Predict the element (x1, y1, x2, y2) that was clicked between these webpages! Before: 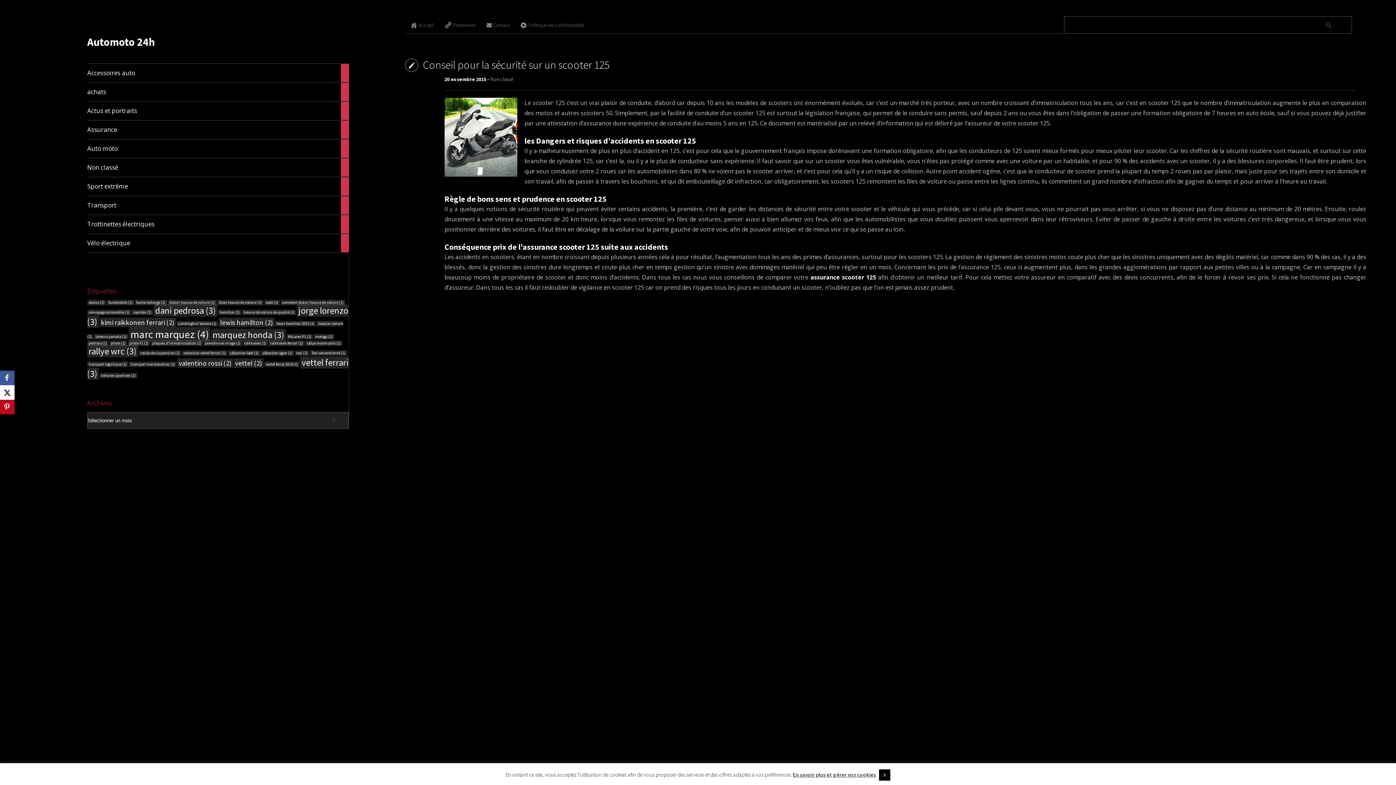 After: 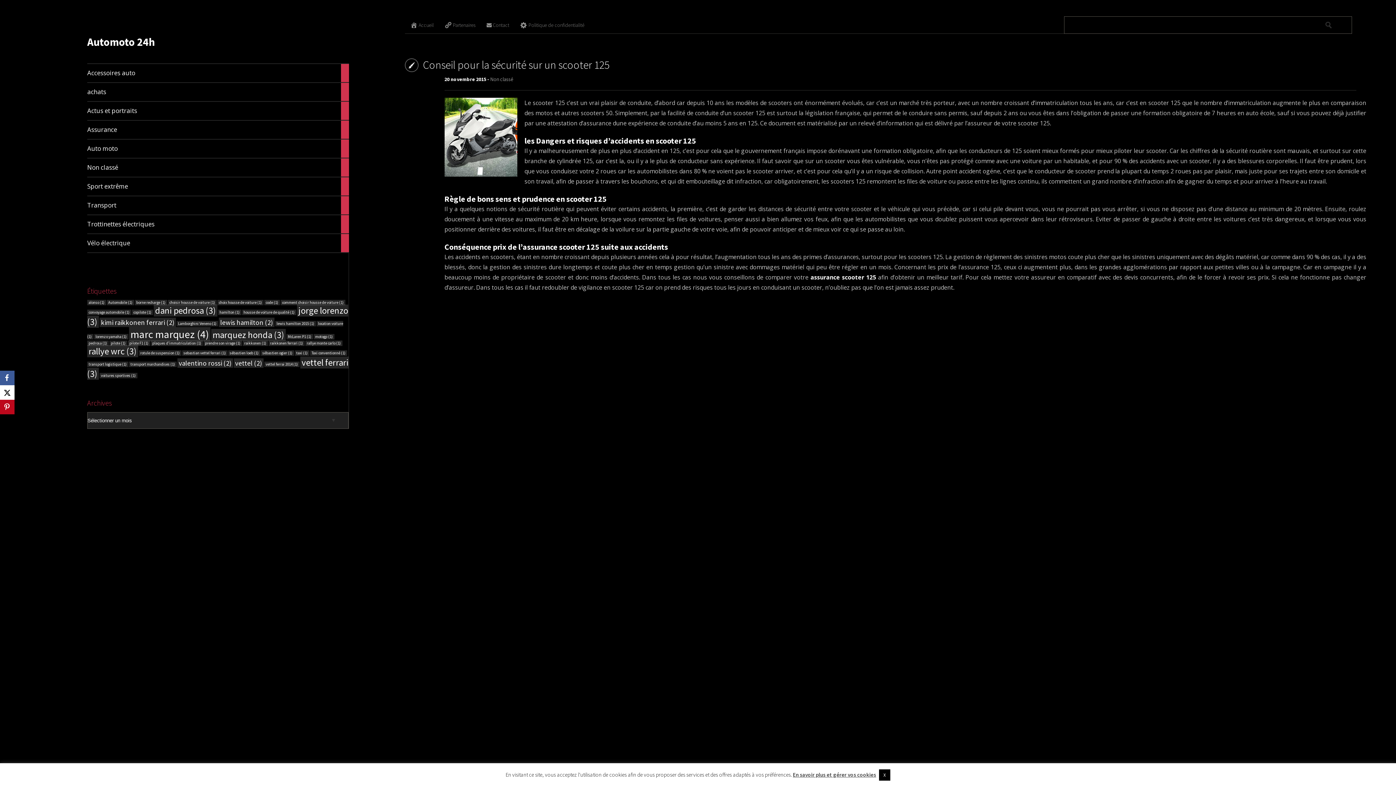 Action: label: En savoir plus et gérer vos cookies bbox: (793, 771, 876, 778)